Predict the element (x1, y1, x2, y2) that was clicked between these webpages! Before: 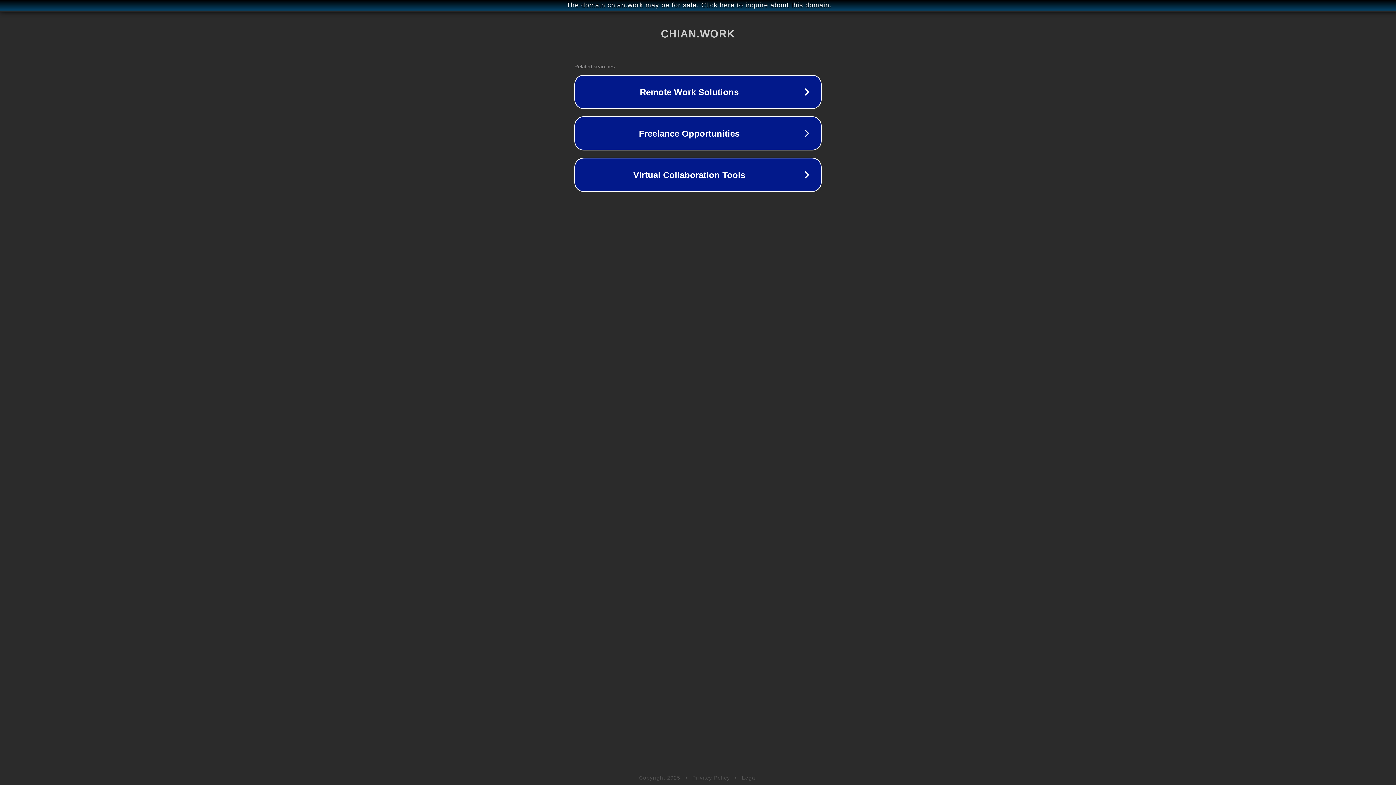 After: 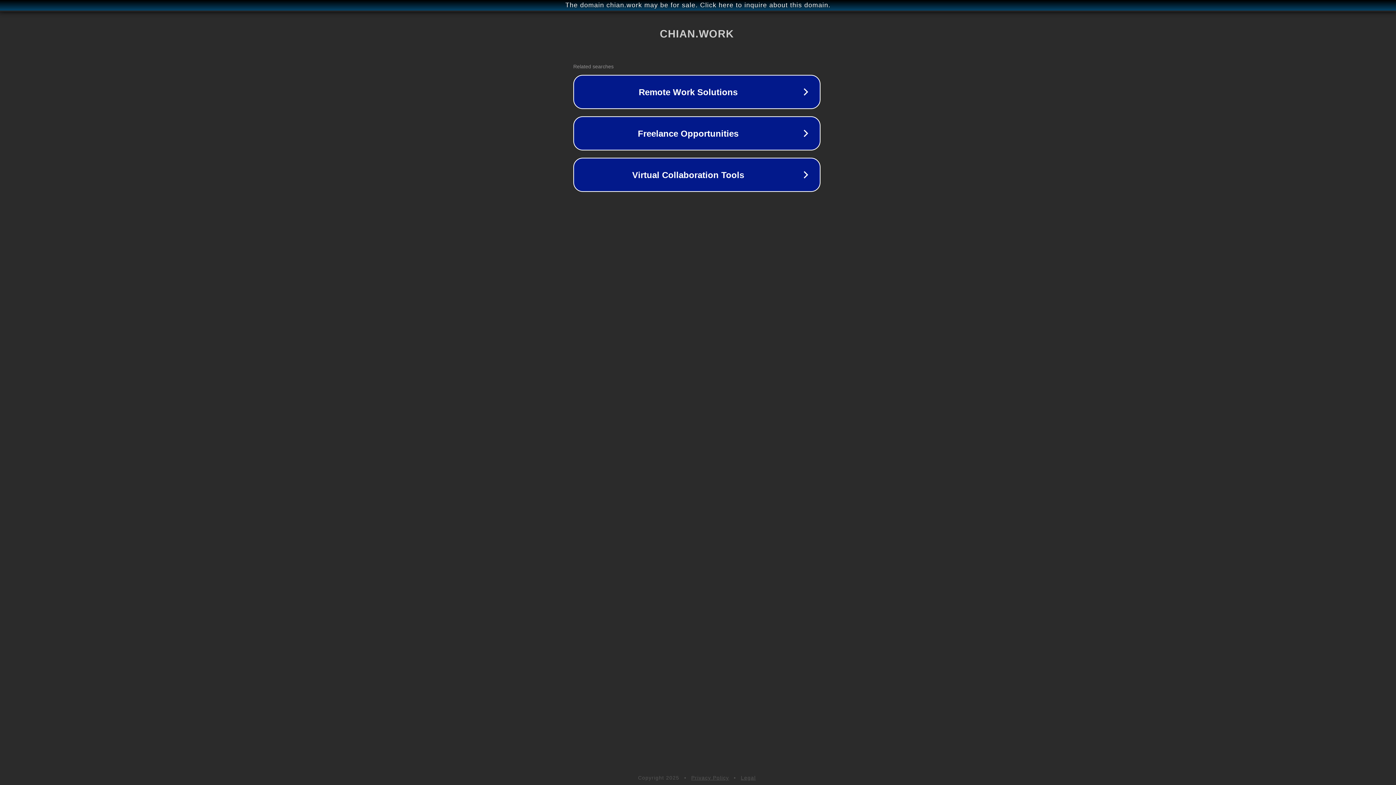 Action: bbox: (1, 1, 1397, 9) label: The domain chian.work may be for sale. Click here to inquire about this domain.